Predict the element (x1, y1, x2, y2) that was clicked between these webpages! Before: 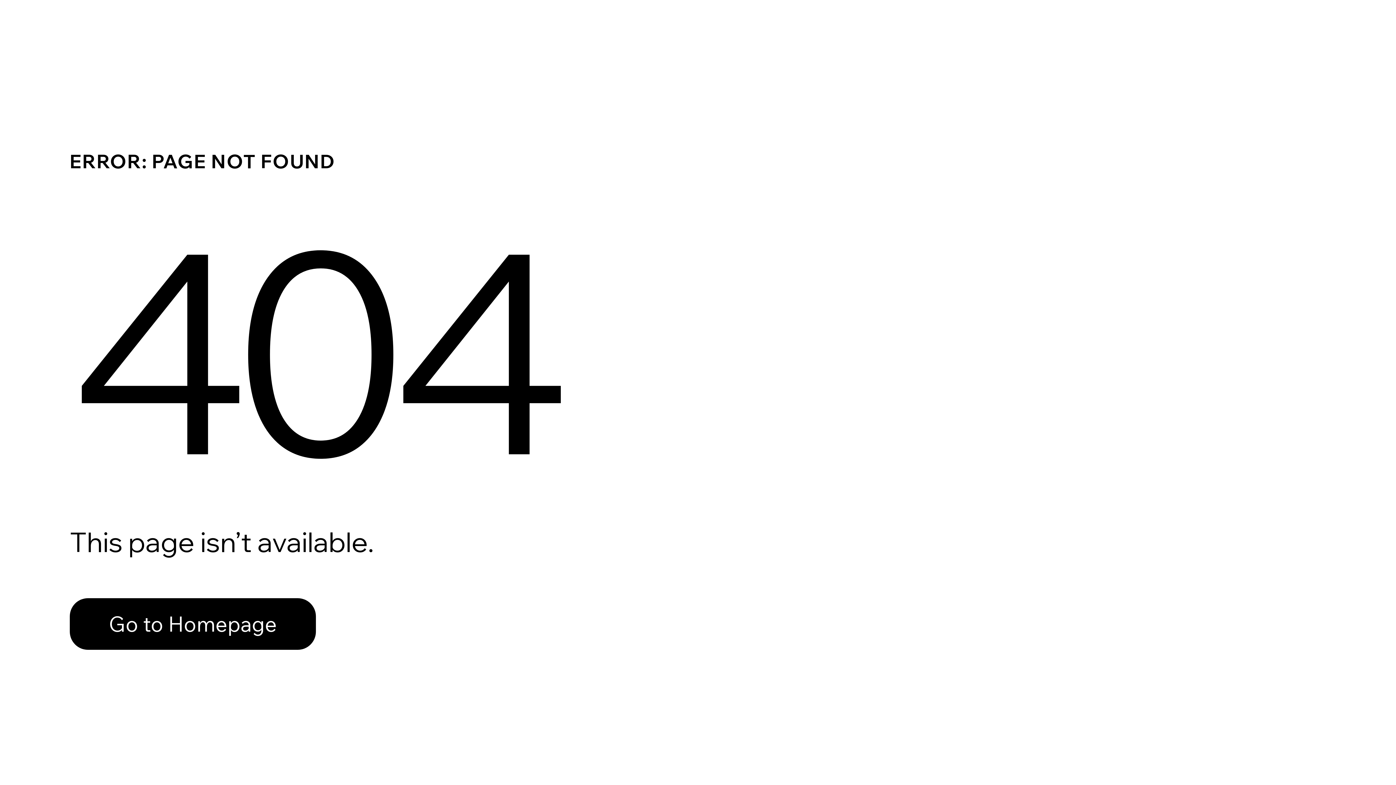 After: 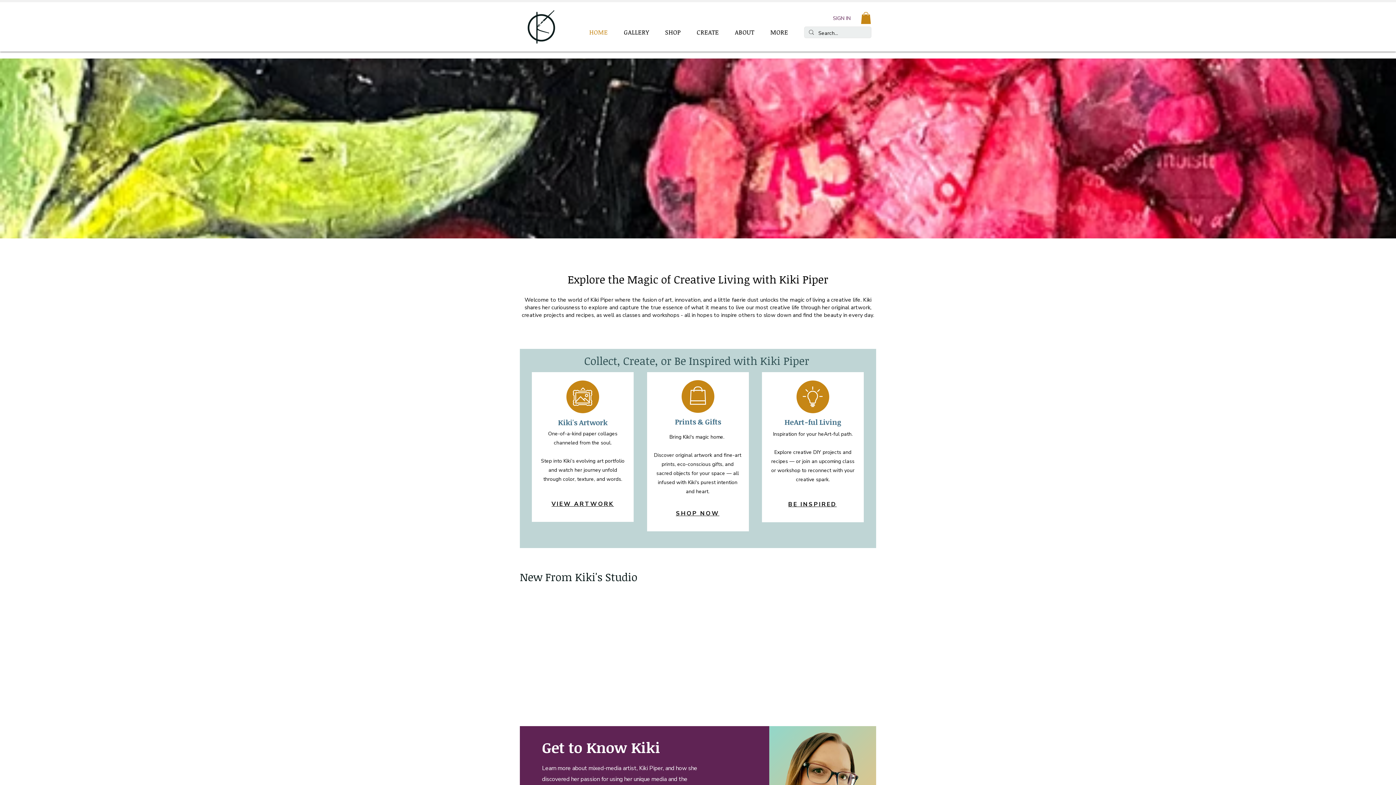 Action: bbox: (69, 582, 768, 659) label: Go to Homepage